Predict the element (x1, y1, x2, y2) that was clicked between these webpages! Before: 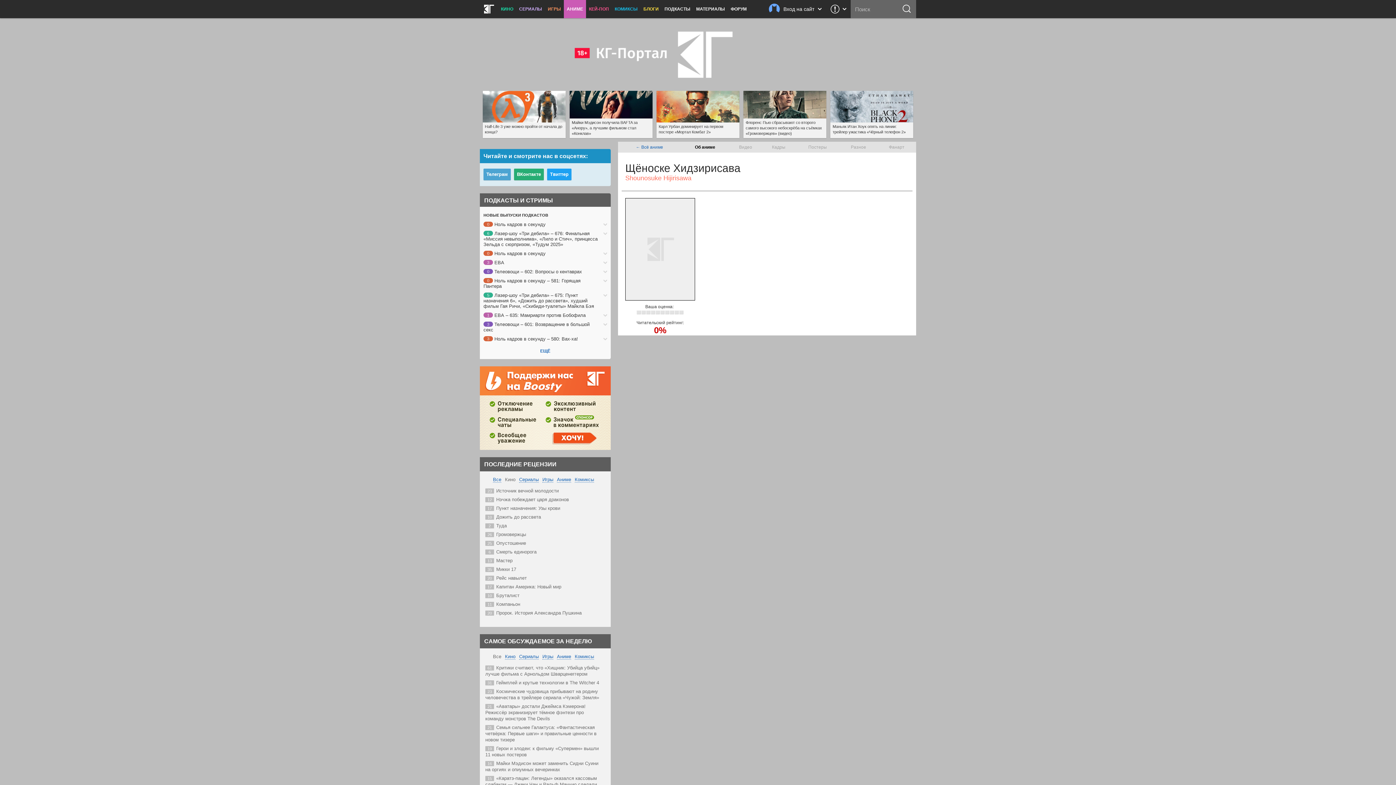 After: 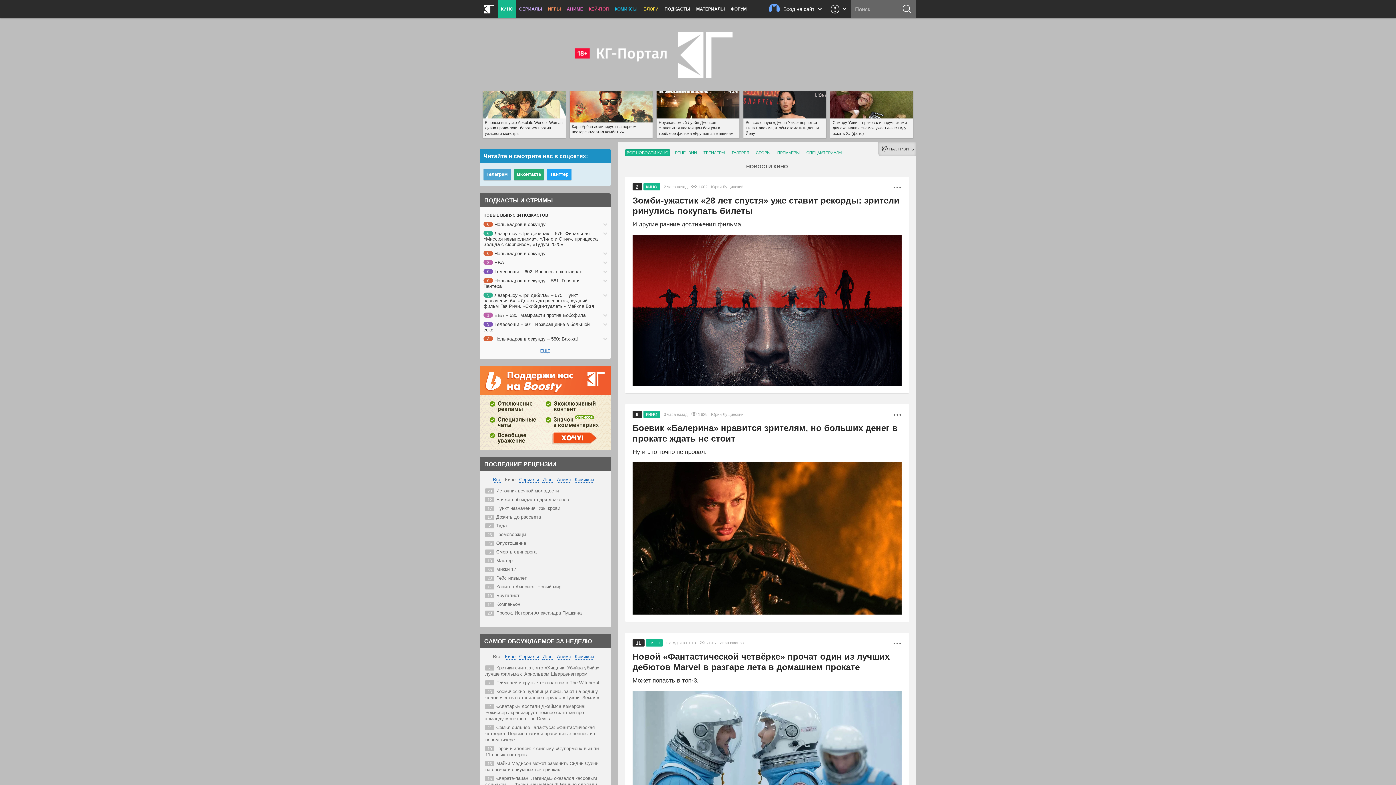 Action: label: КИНО bbox: (498, 0, 516, 18)